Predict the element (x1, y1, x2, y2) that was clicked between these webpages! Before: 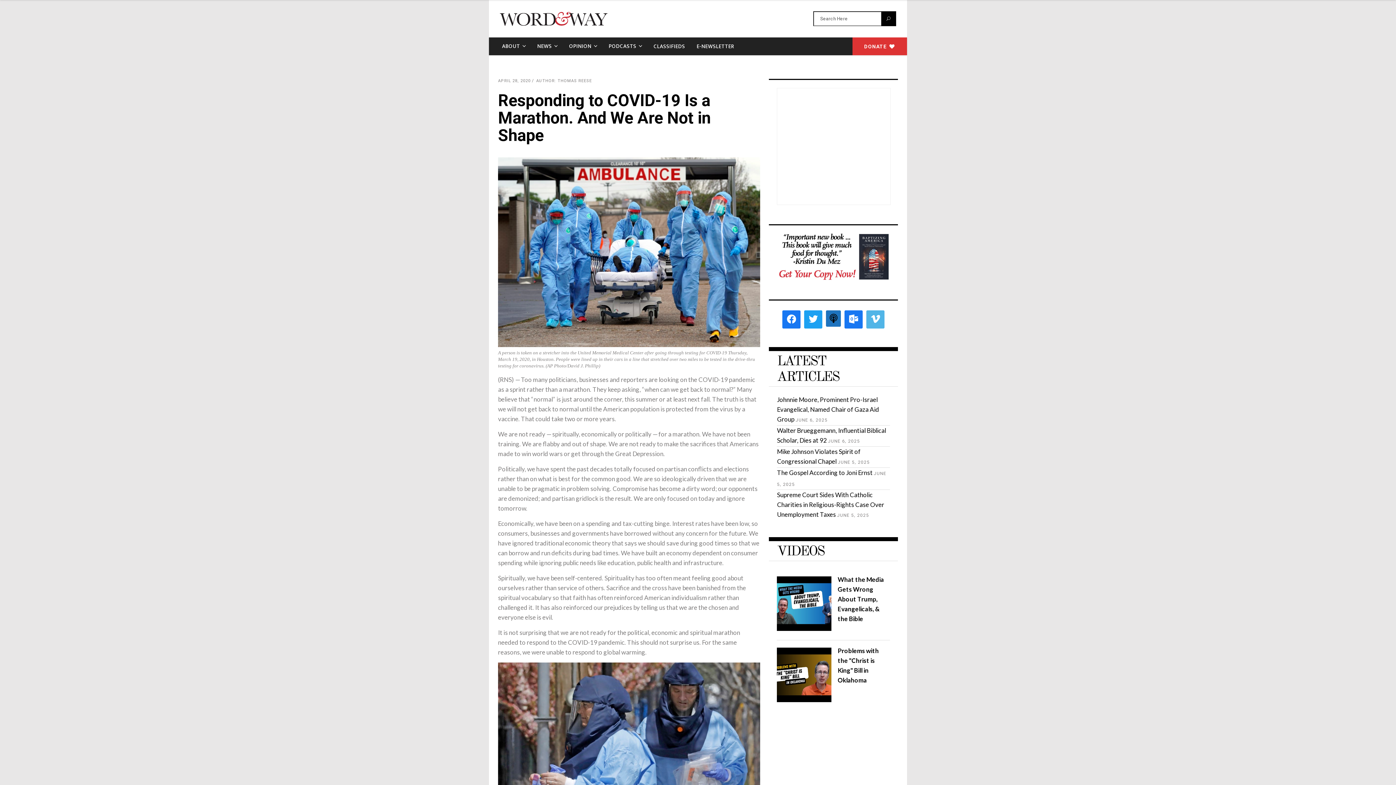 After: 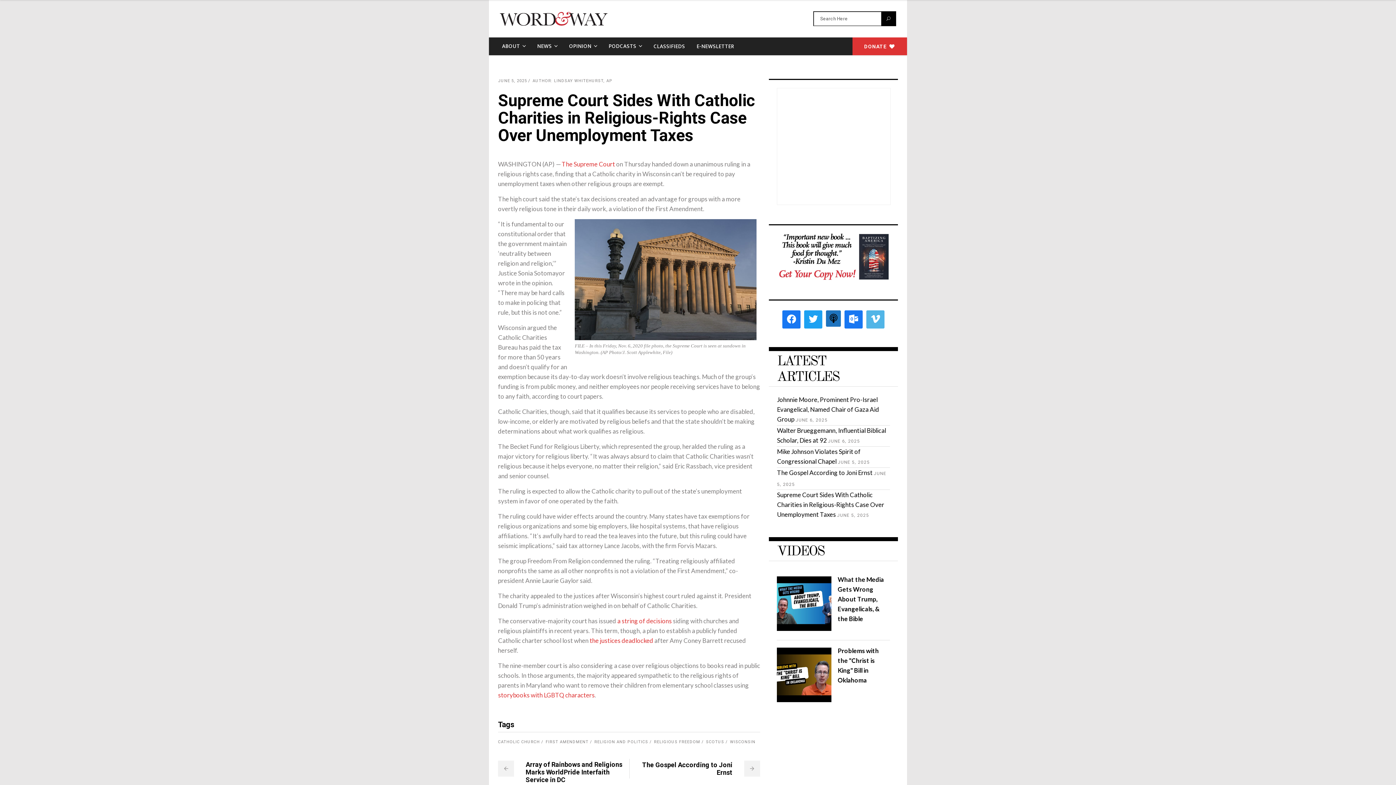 Action: label: Supreme Court Sides With Catholic Charities in Religious-Rights Case Over Unemployment Taxes bbox: (777, 491, 884, 518)